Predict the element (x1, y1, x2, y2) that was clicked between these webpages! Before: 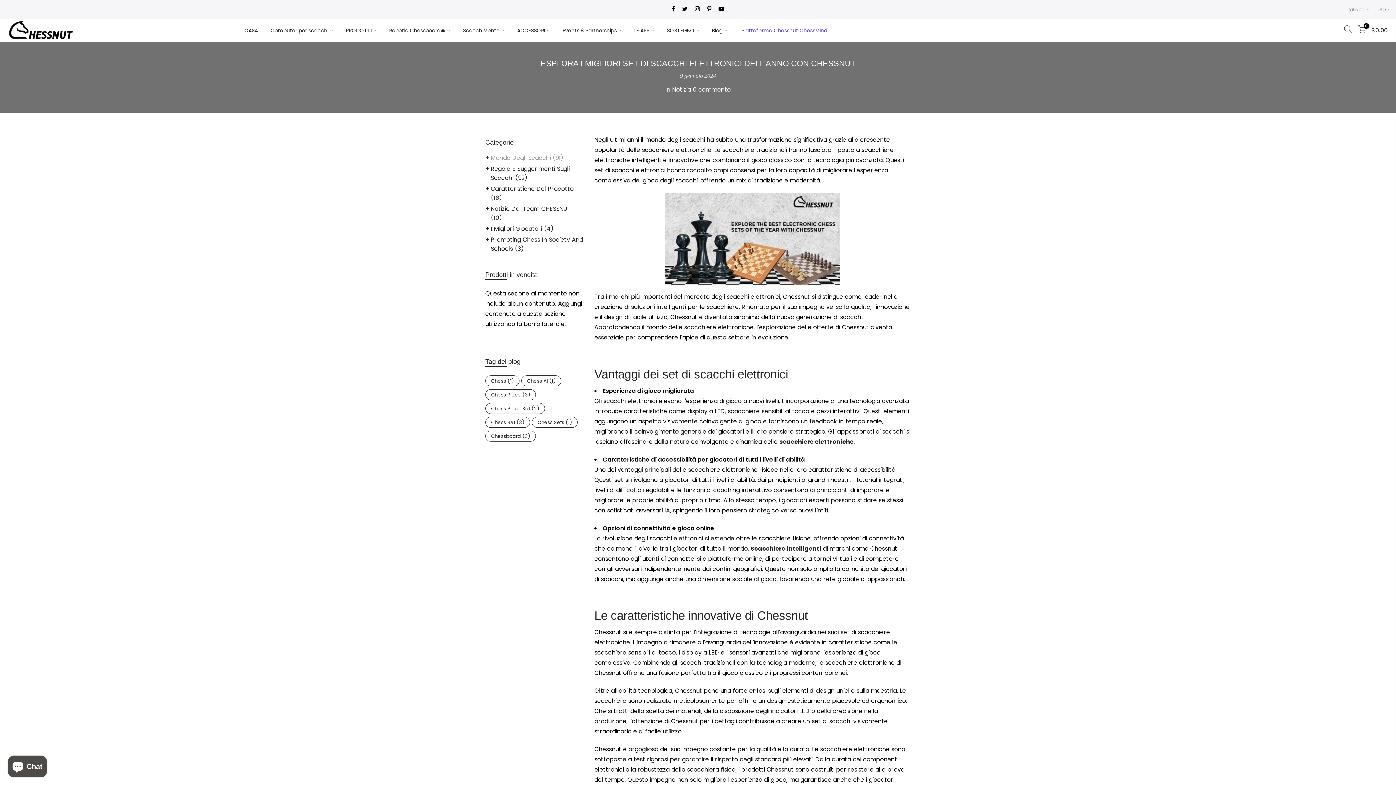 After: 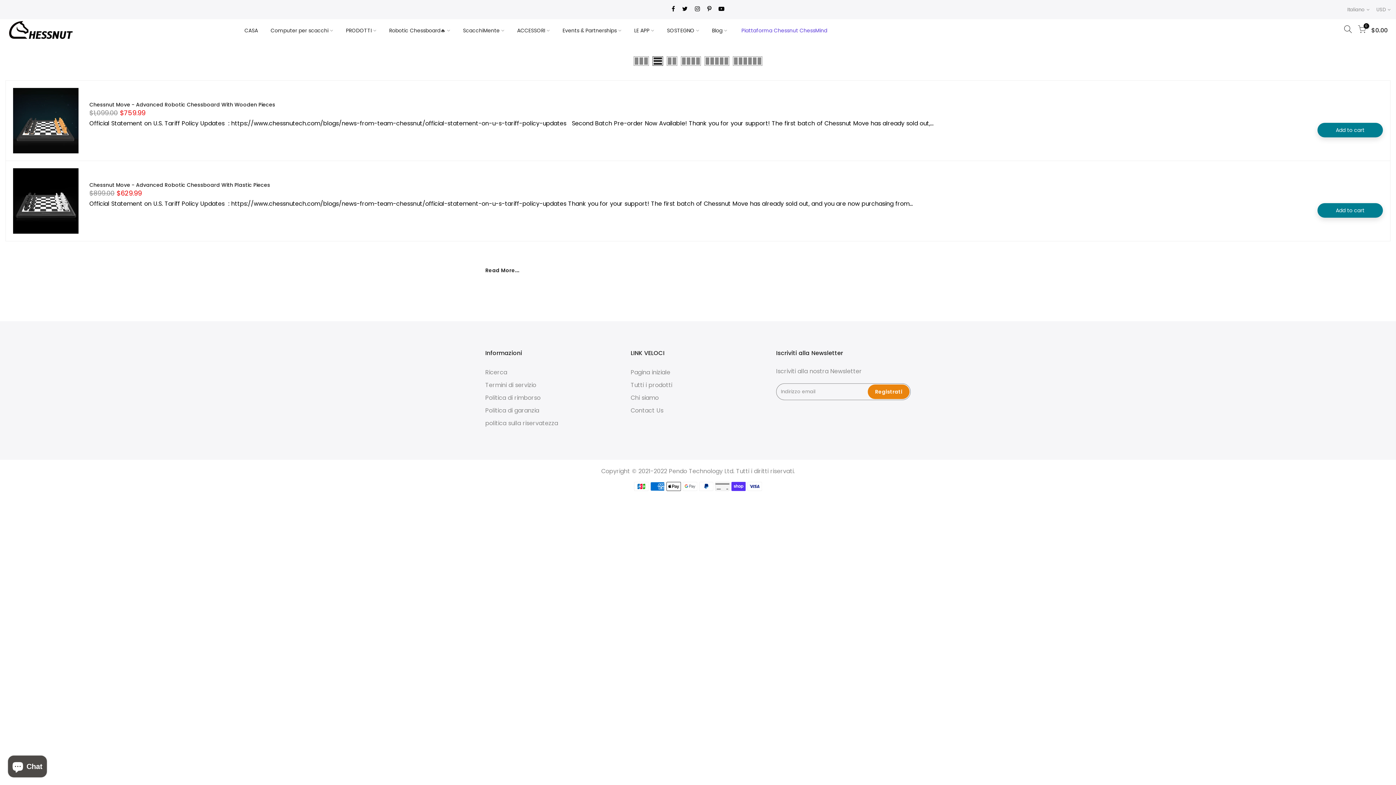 Action: label: Robotic Chessboard🔥 bbox: (382, 19, 456, 41)